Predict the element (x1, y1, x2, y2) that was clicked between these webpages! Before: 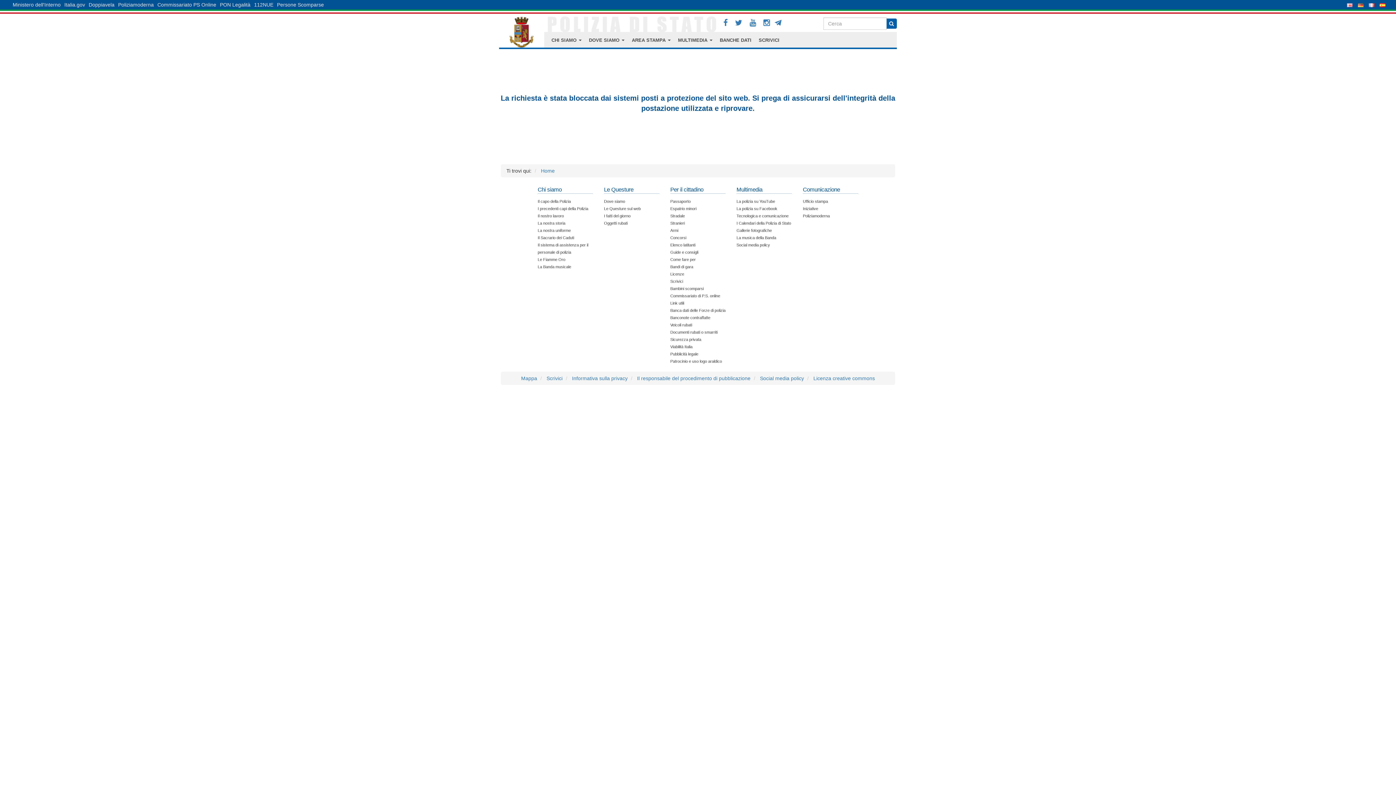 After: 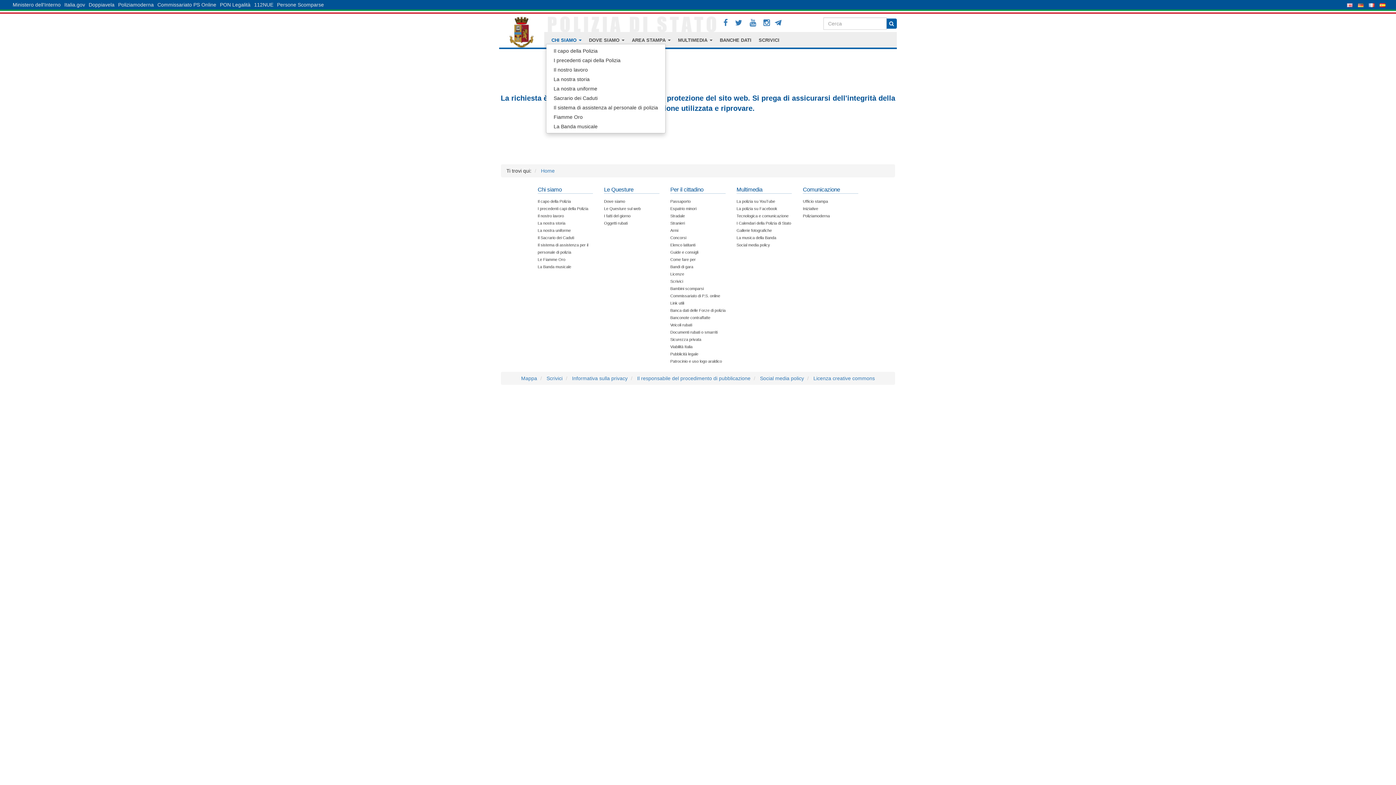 Action: bbox: (546, 36, 587, 43) label: CHI SIAMO 